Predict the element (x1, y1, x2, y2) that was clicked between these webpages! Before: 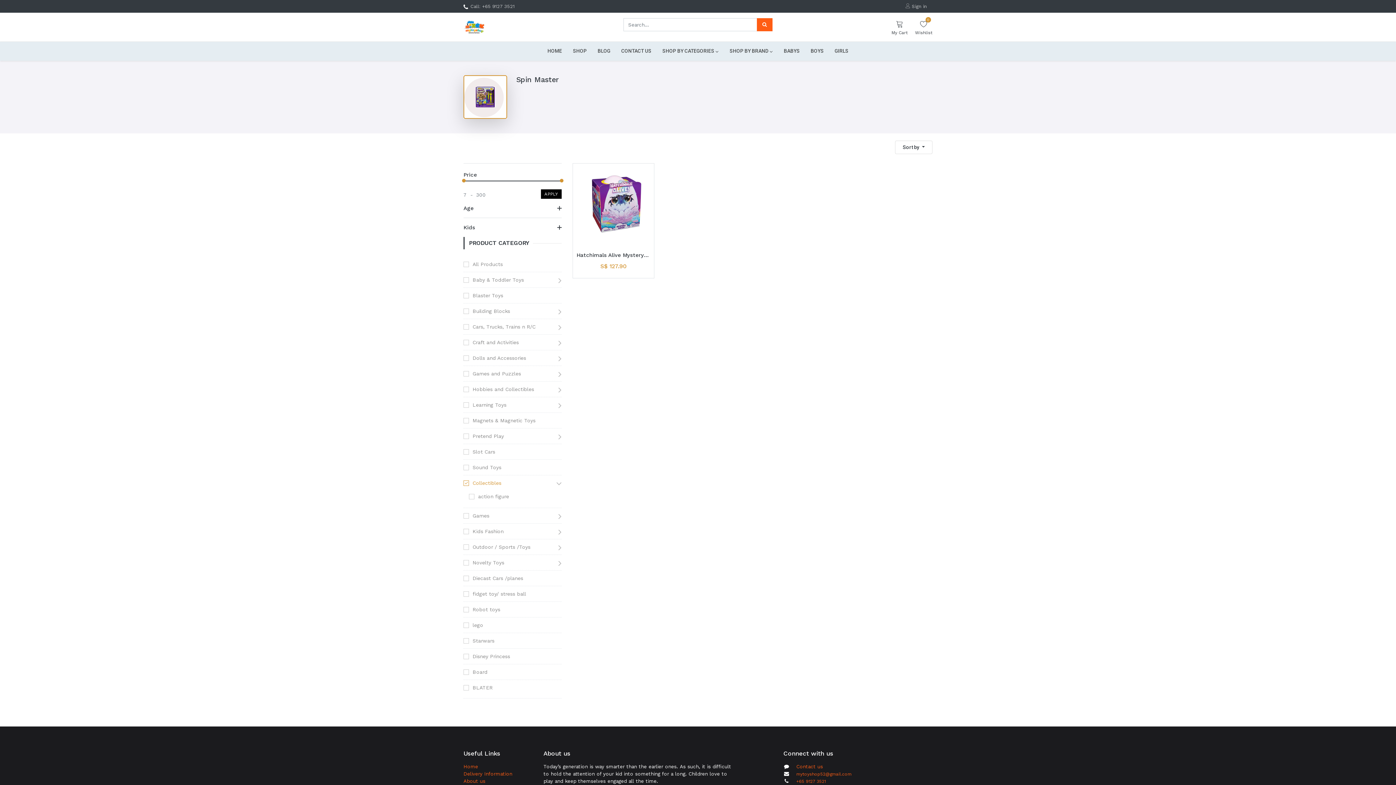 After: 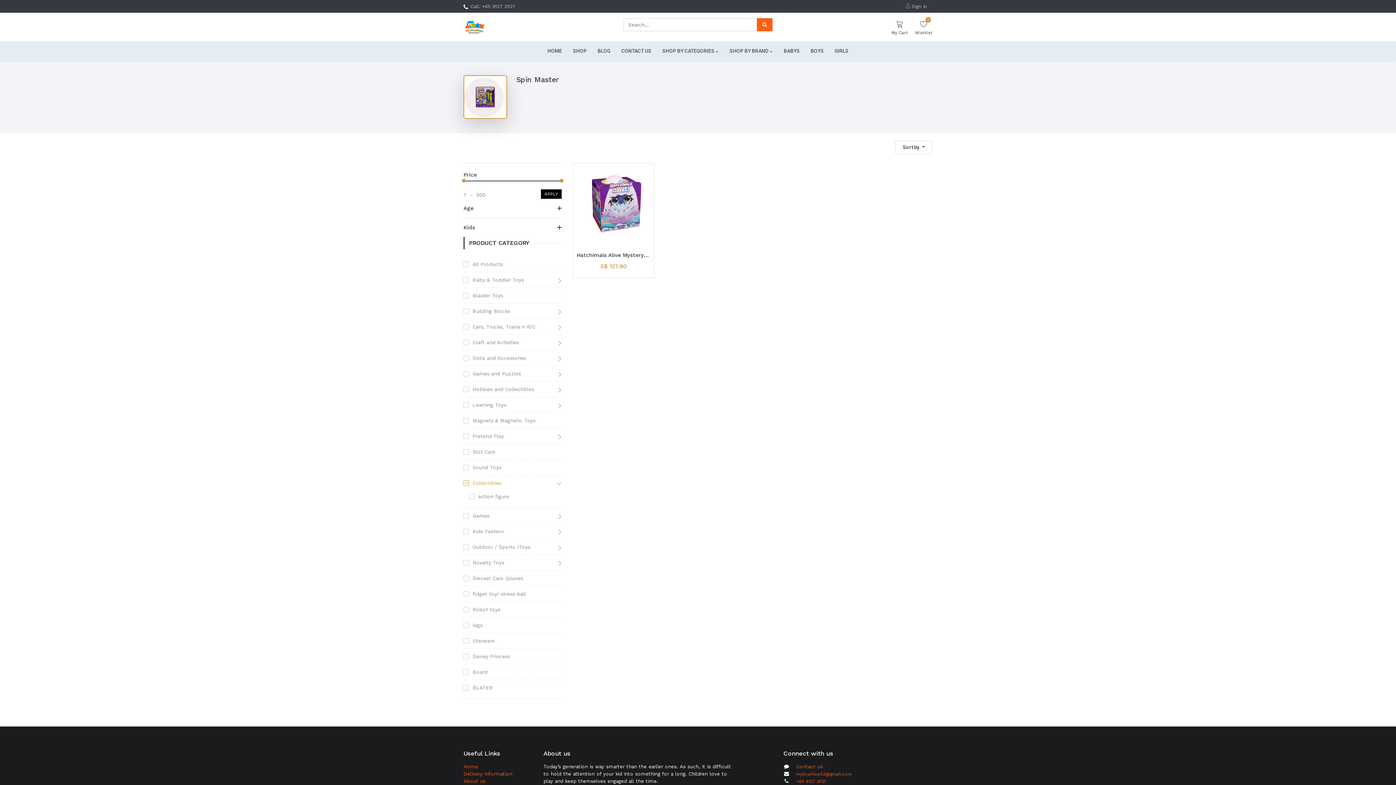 Action: bbox: (463, 480, 501, 486) label: Collectibles